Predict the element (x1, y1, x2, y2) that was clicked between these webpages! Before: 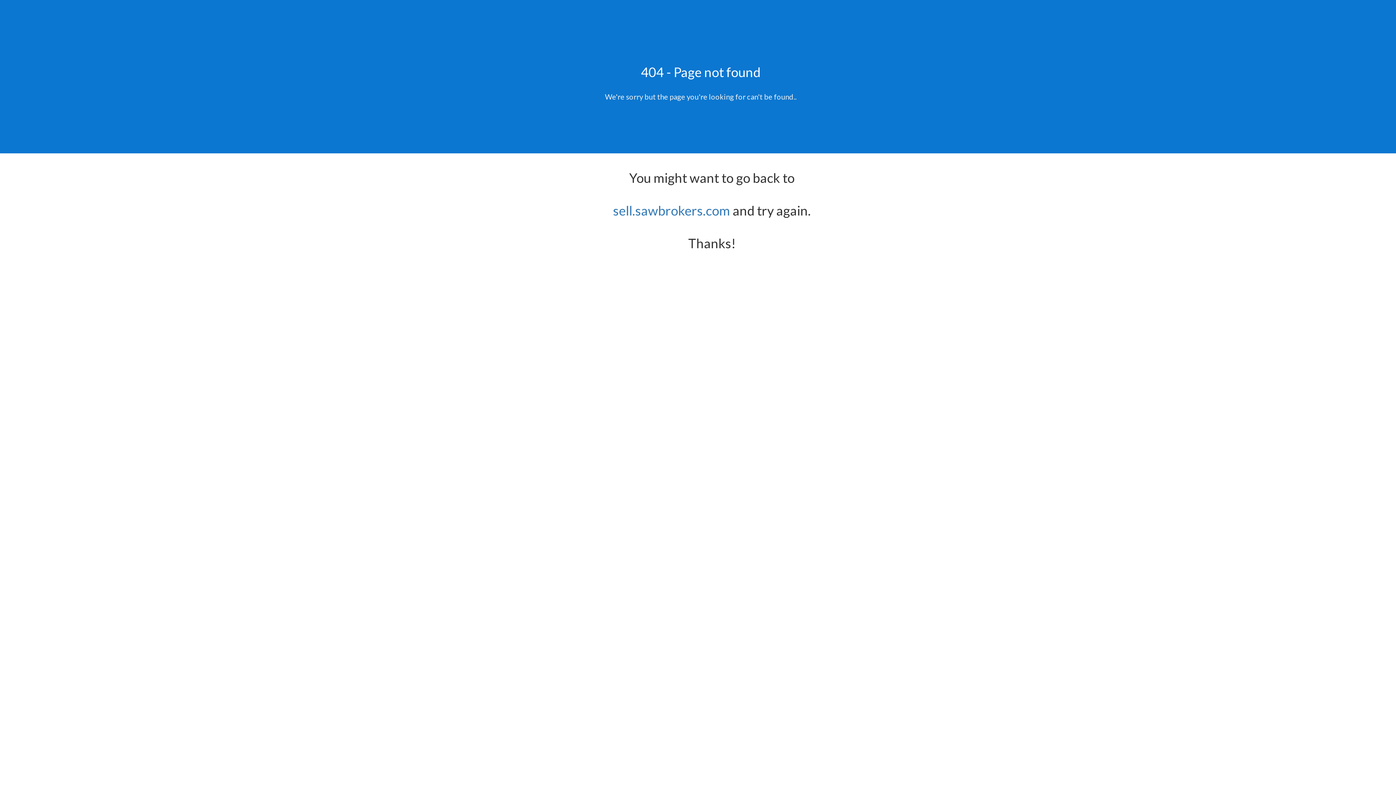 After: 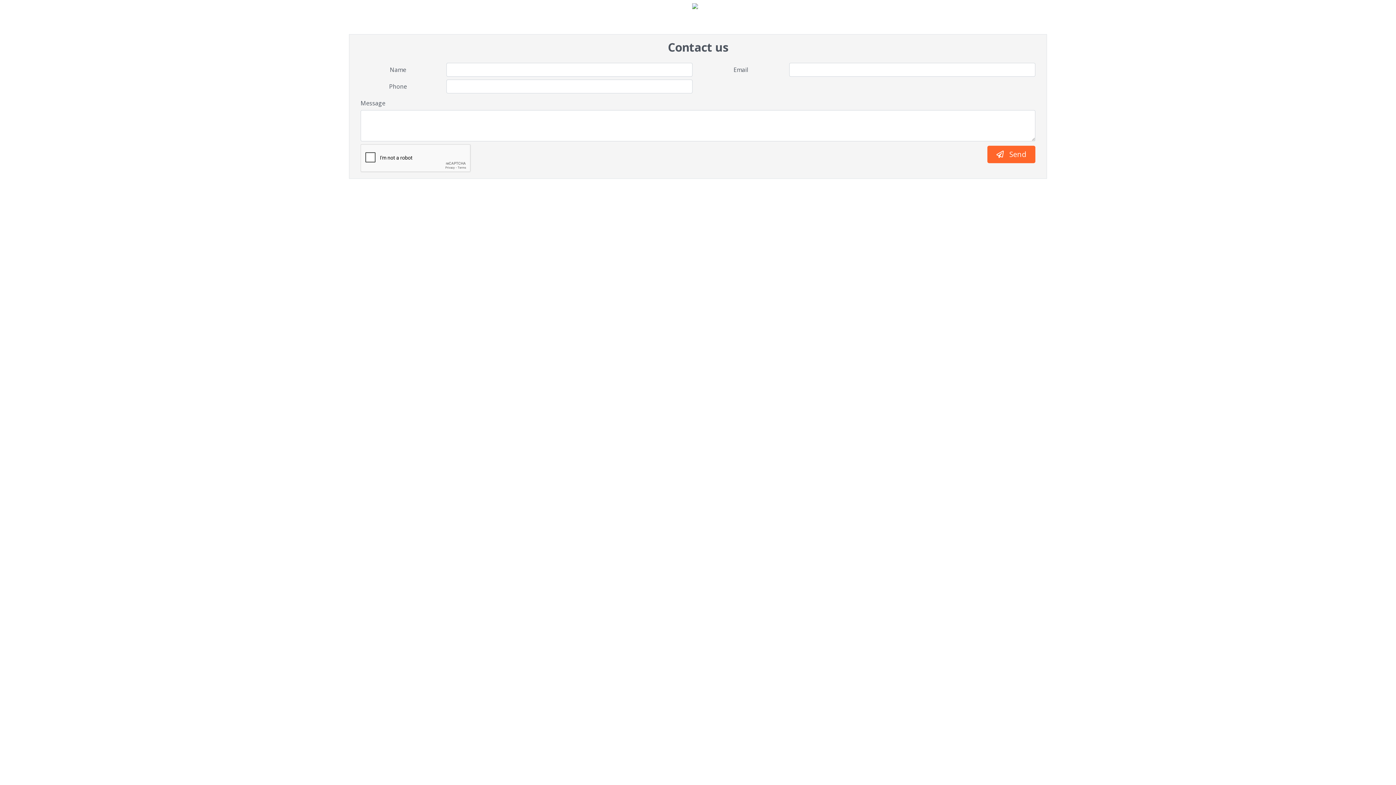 Action: bbox: (613, 202, 730, 218) label: sell.sawbrokers.com